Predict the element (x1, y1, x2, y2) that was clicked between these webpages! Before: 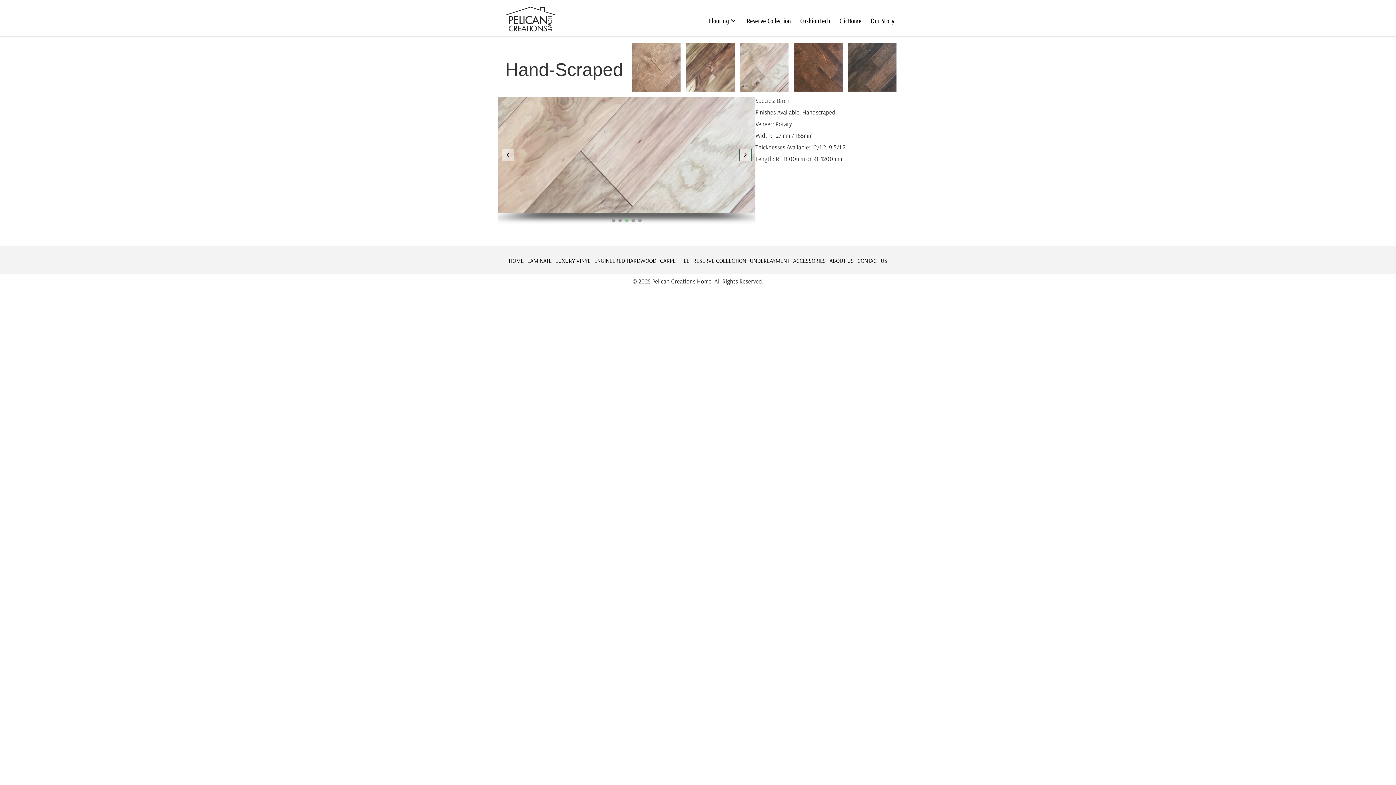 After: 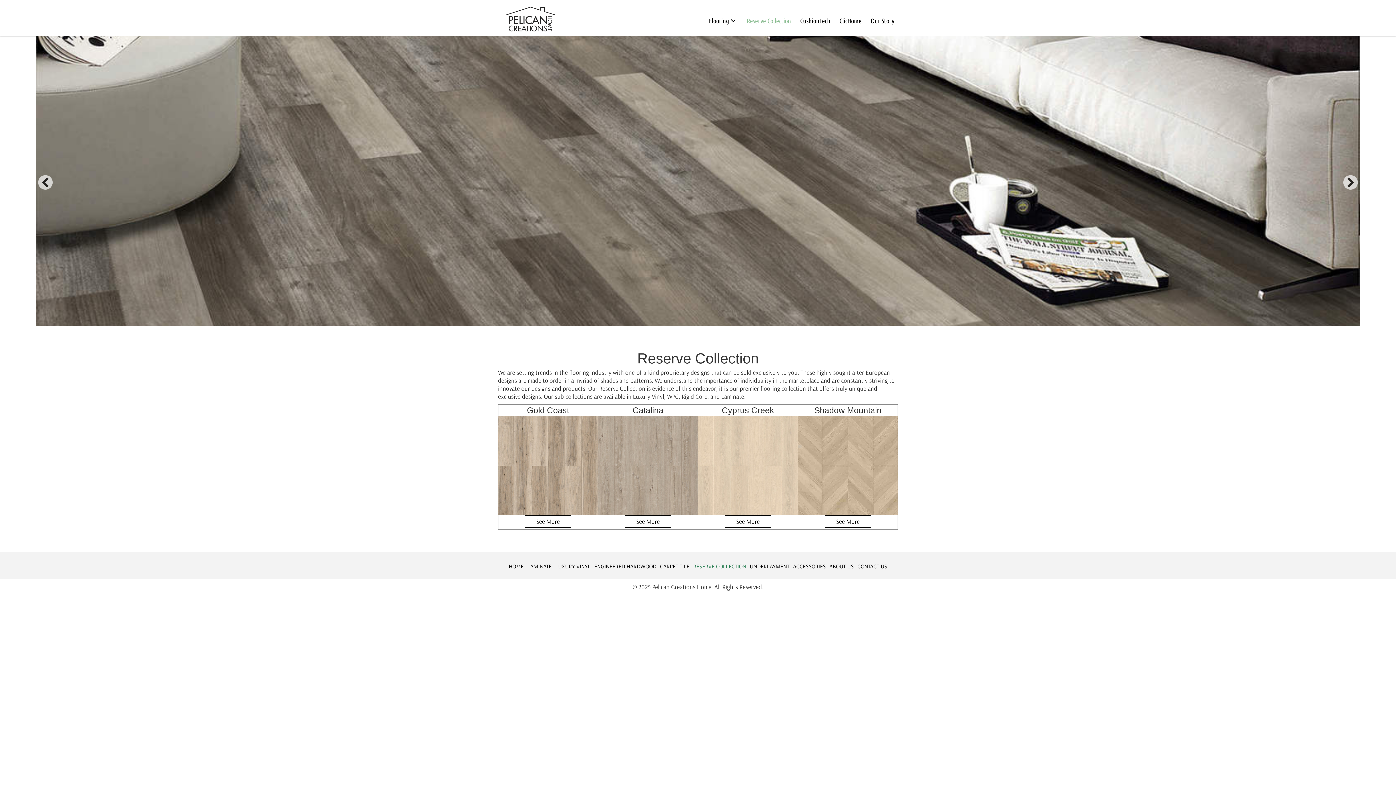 Action: label: RESERVE COLLECTION bbox: (691, 255, 748, 266)